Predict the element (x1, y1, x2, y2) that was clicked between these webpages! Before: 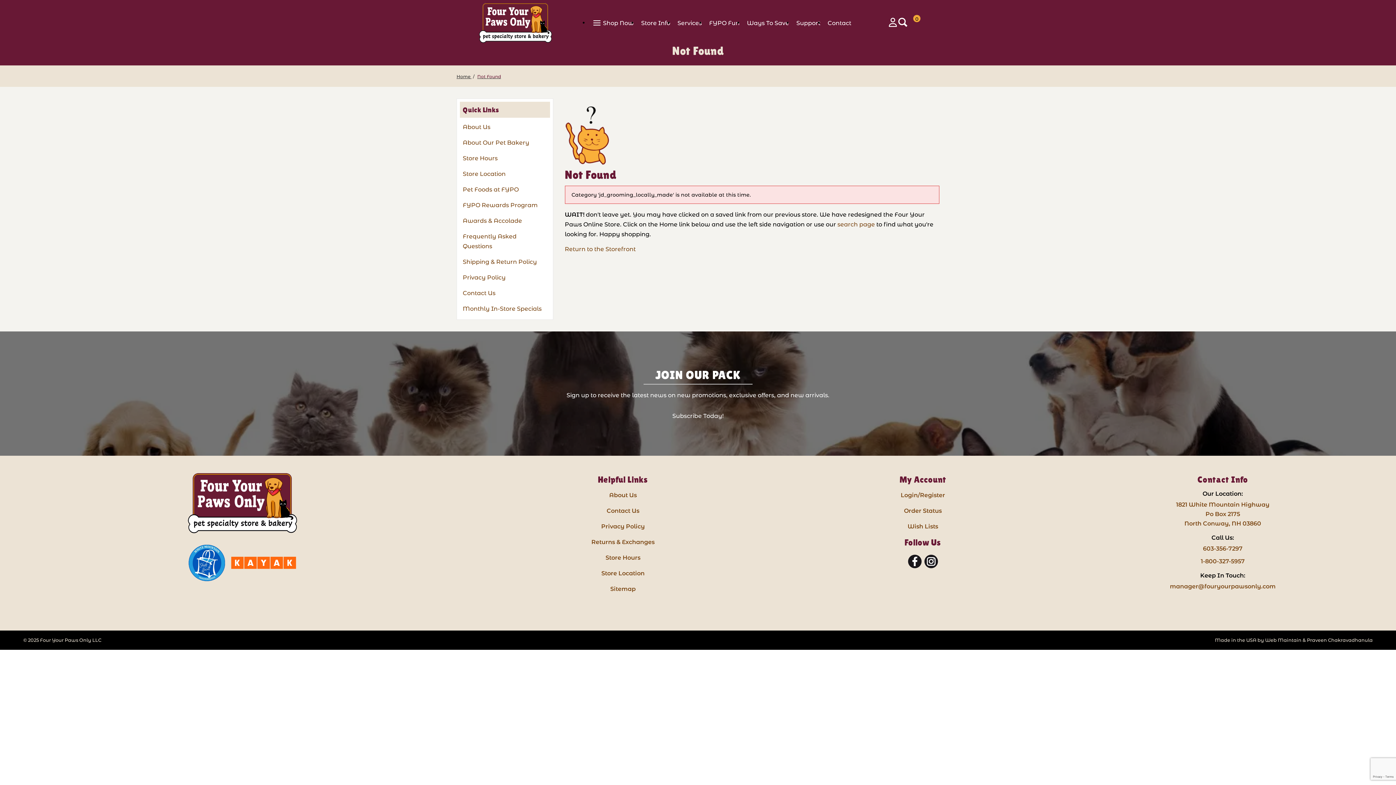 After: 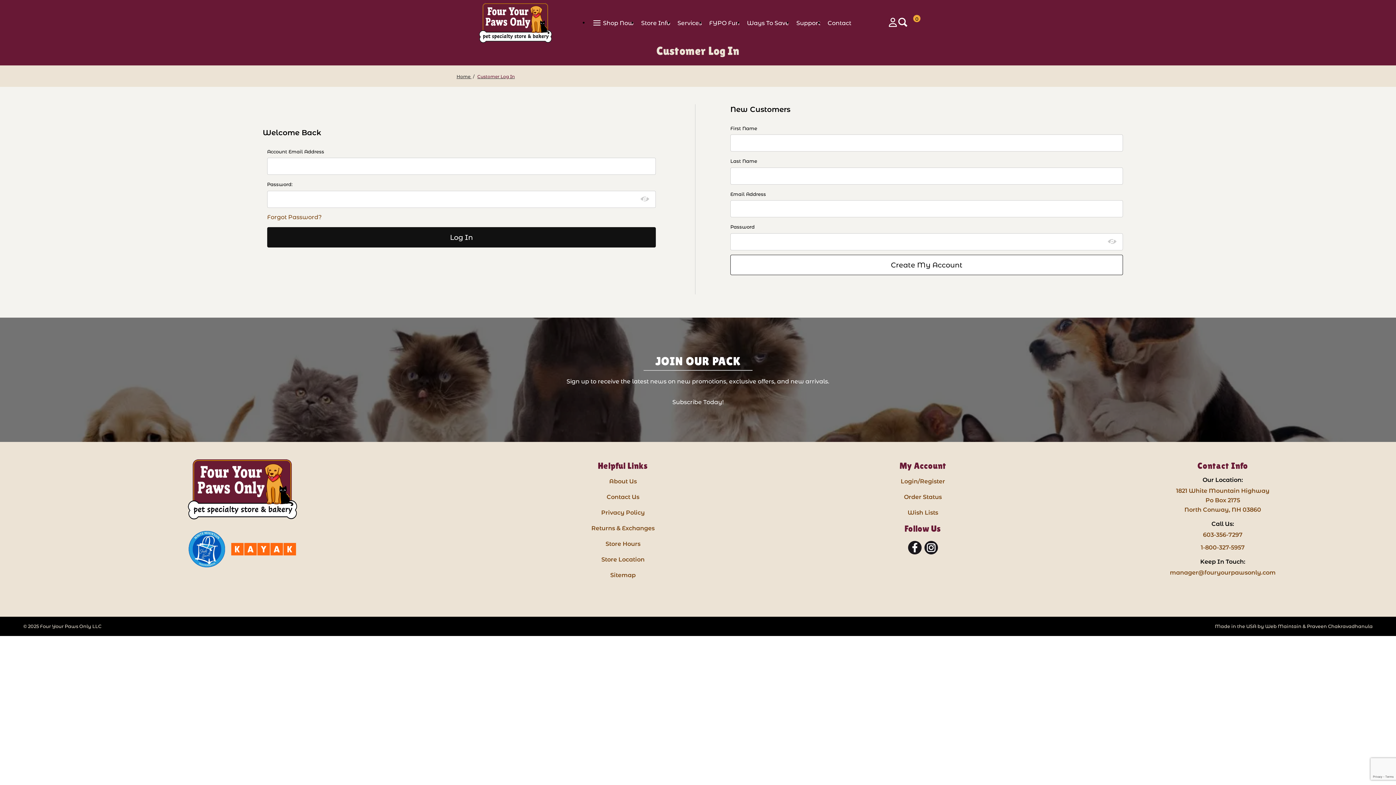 Action: label: Login/Register bbox: (900, 489, 945, 502)